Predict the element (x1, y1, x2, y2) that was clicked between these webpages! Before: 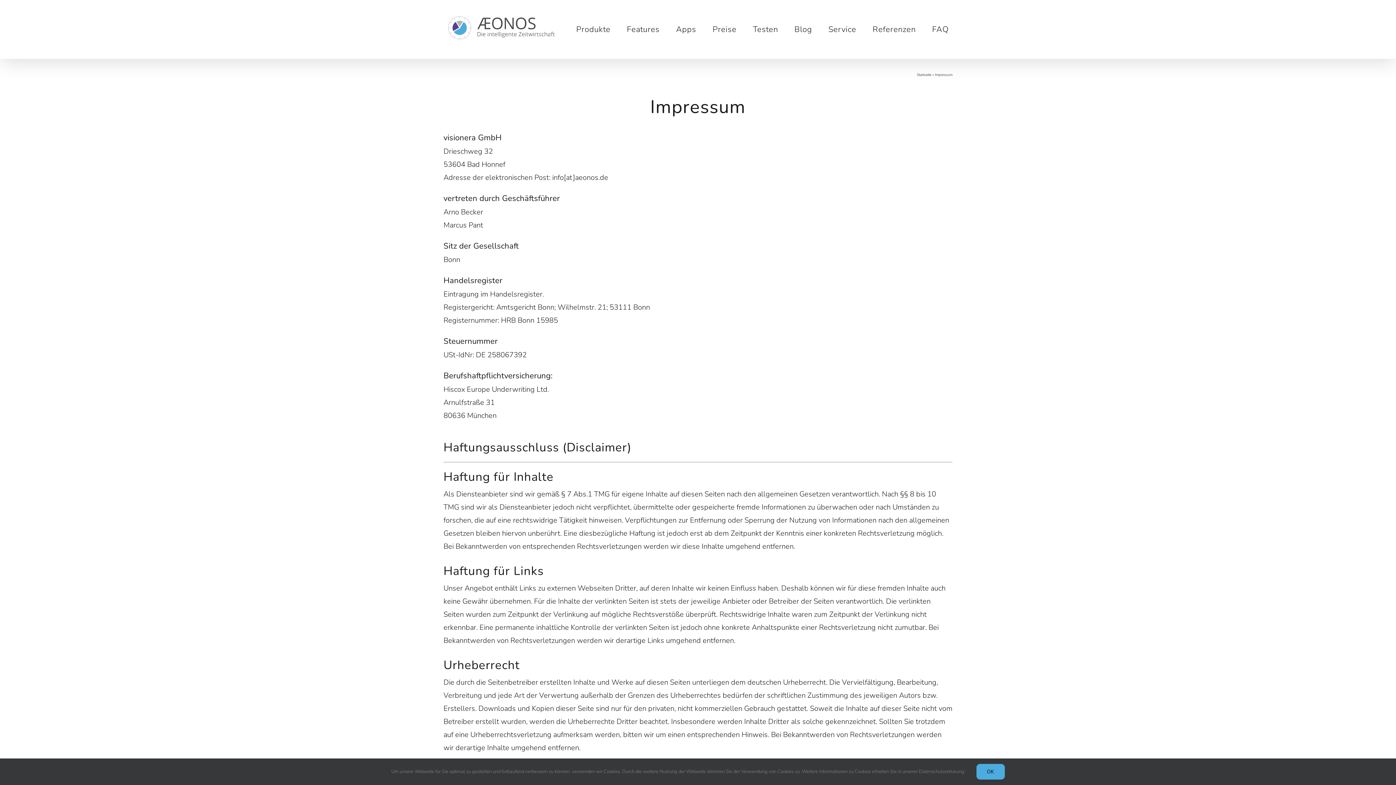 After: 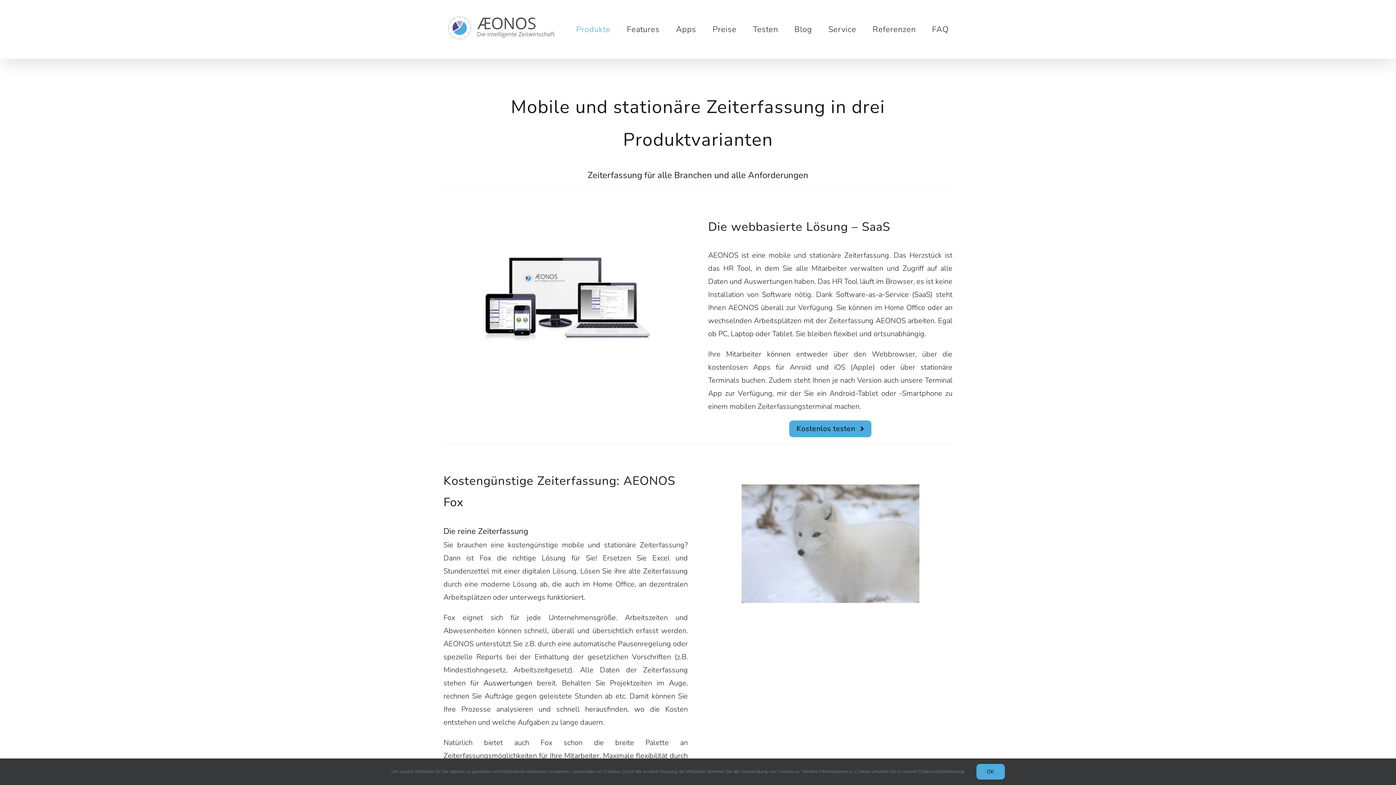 Action: label: Produkte bbox: (576, 3, 610, 55)